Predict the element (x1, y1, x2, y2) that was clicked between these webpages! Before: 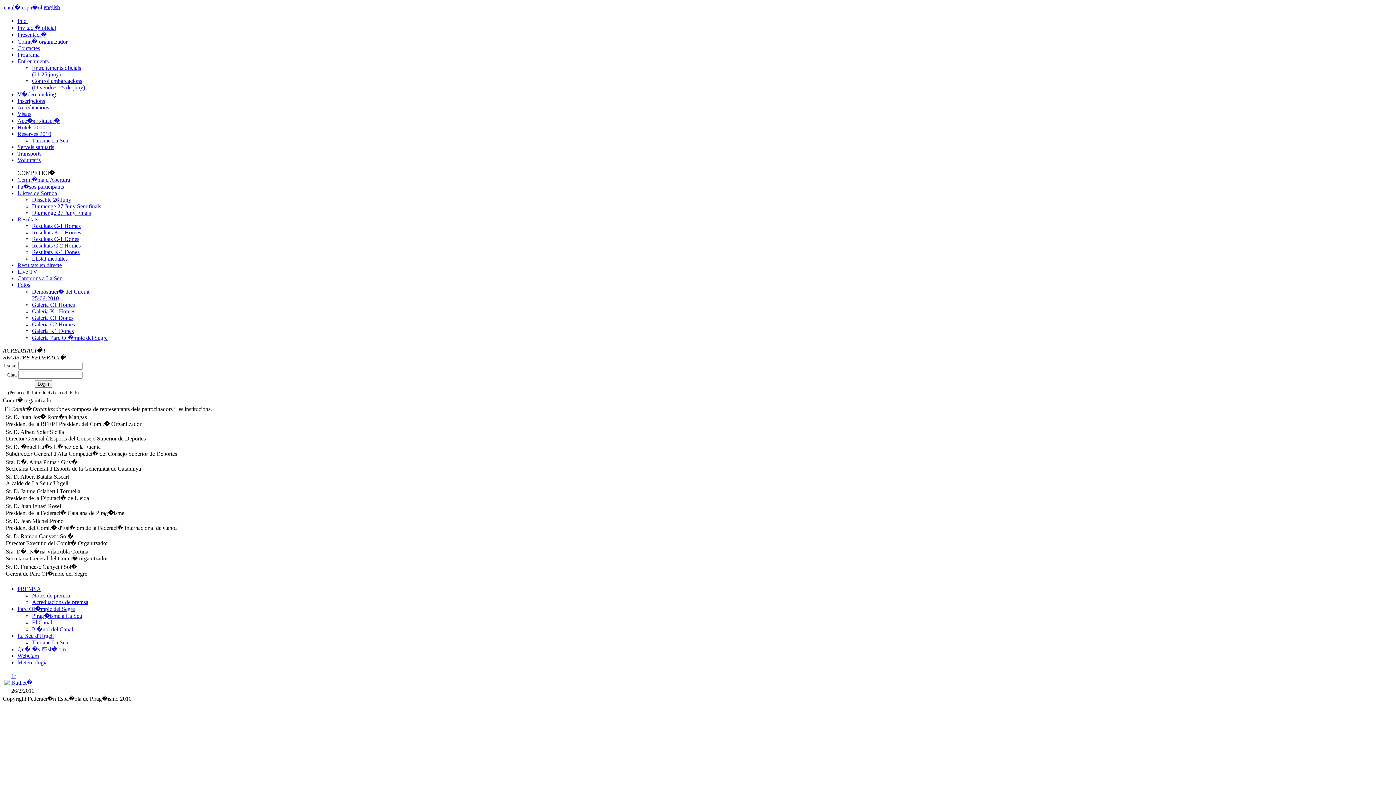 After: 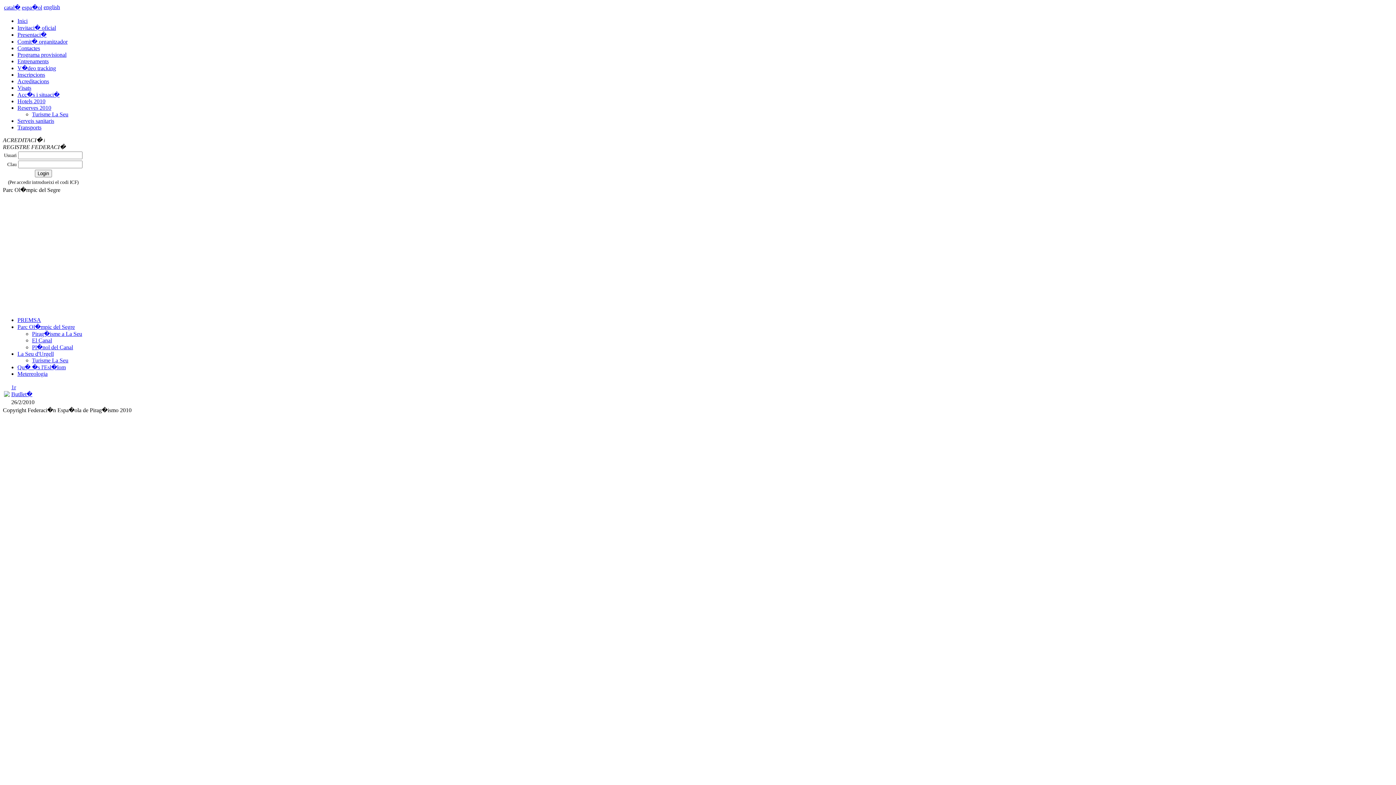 Action: label: Inici bbox: (17, 17, 27, 24)